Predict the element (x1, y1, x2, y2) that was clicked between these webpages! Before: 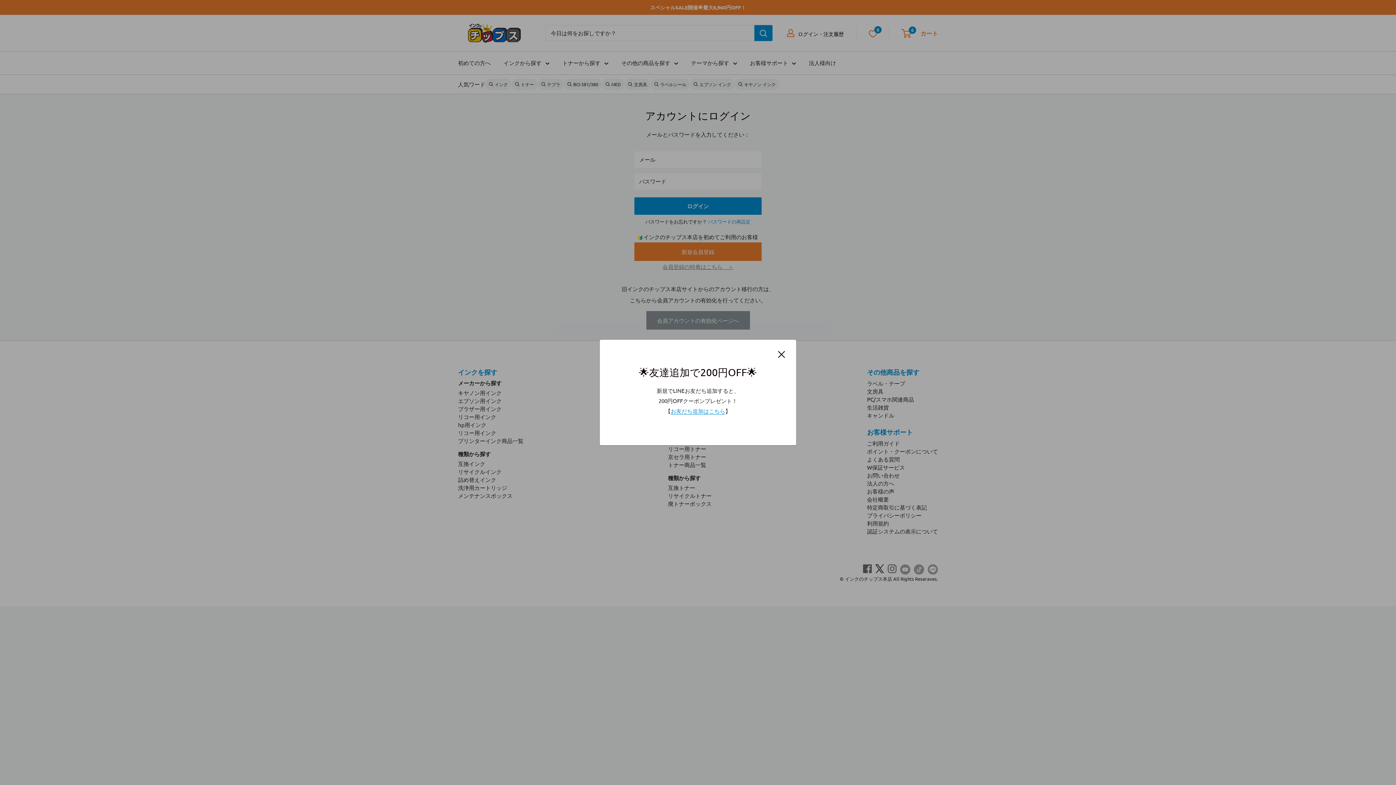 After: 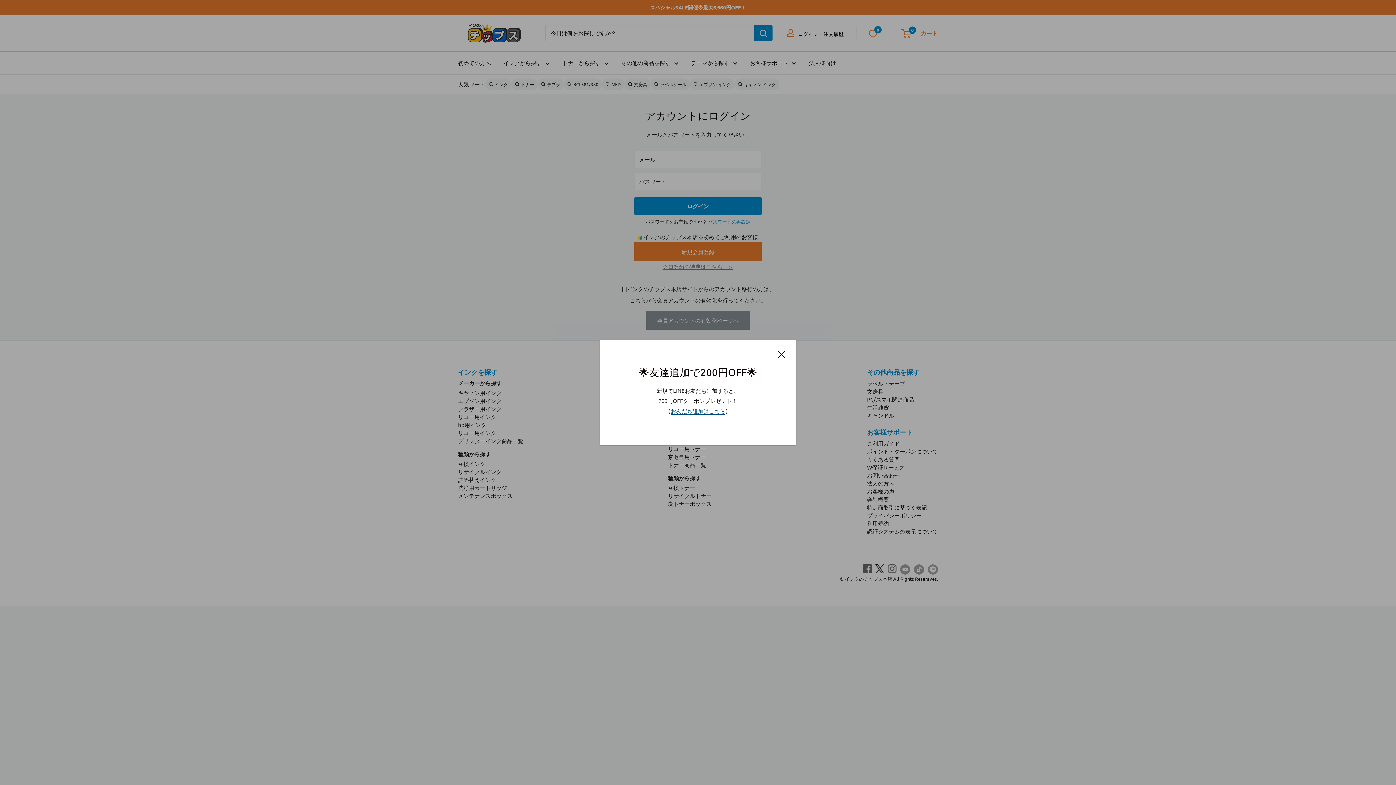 Action: label: お友だち追加はこちら bbox: (670, 407, 725, 414)